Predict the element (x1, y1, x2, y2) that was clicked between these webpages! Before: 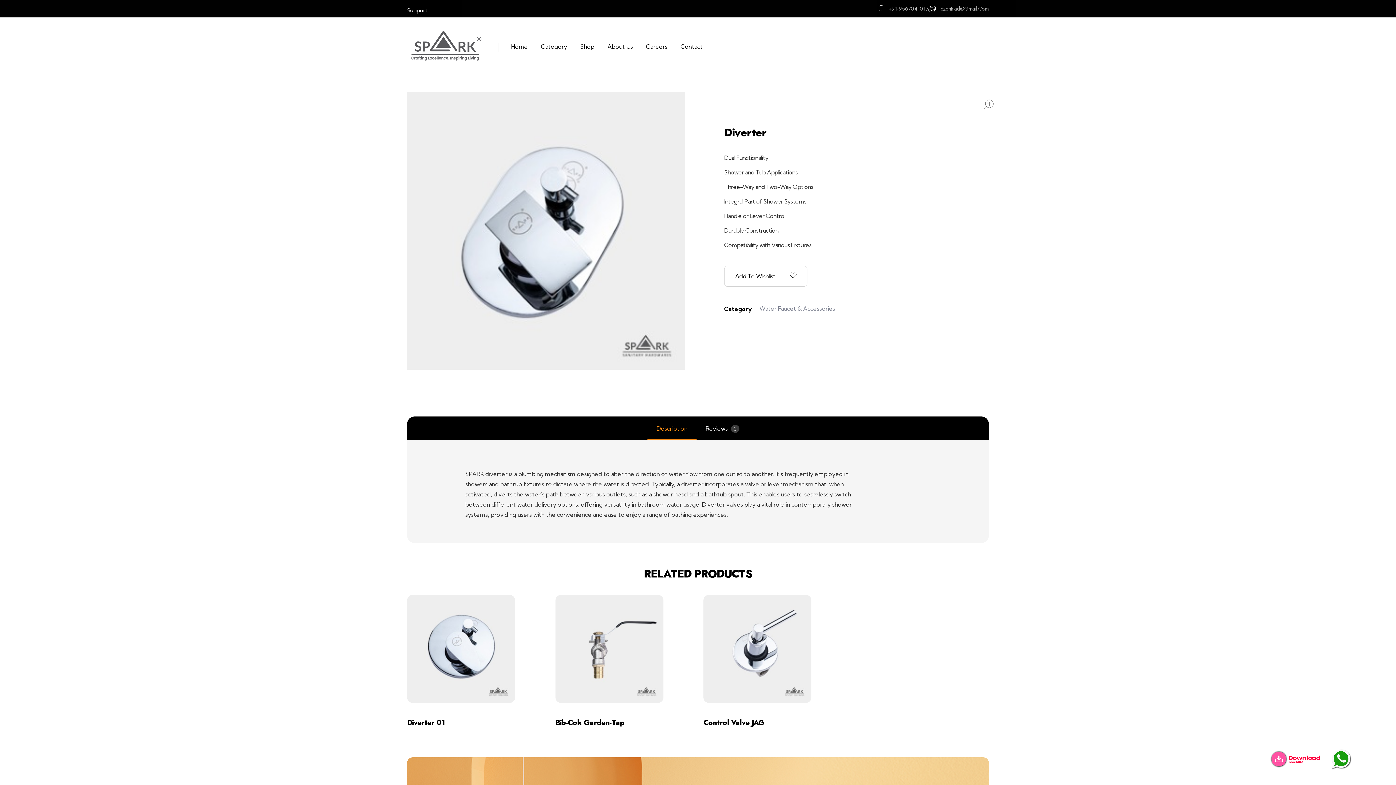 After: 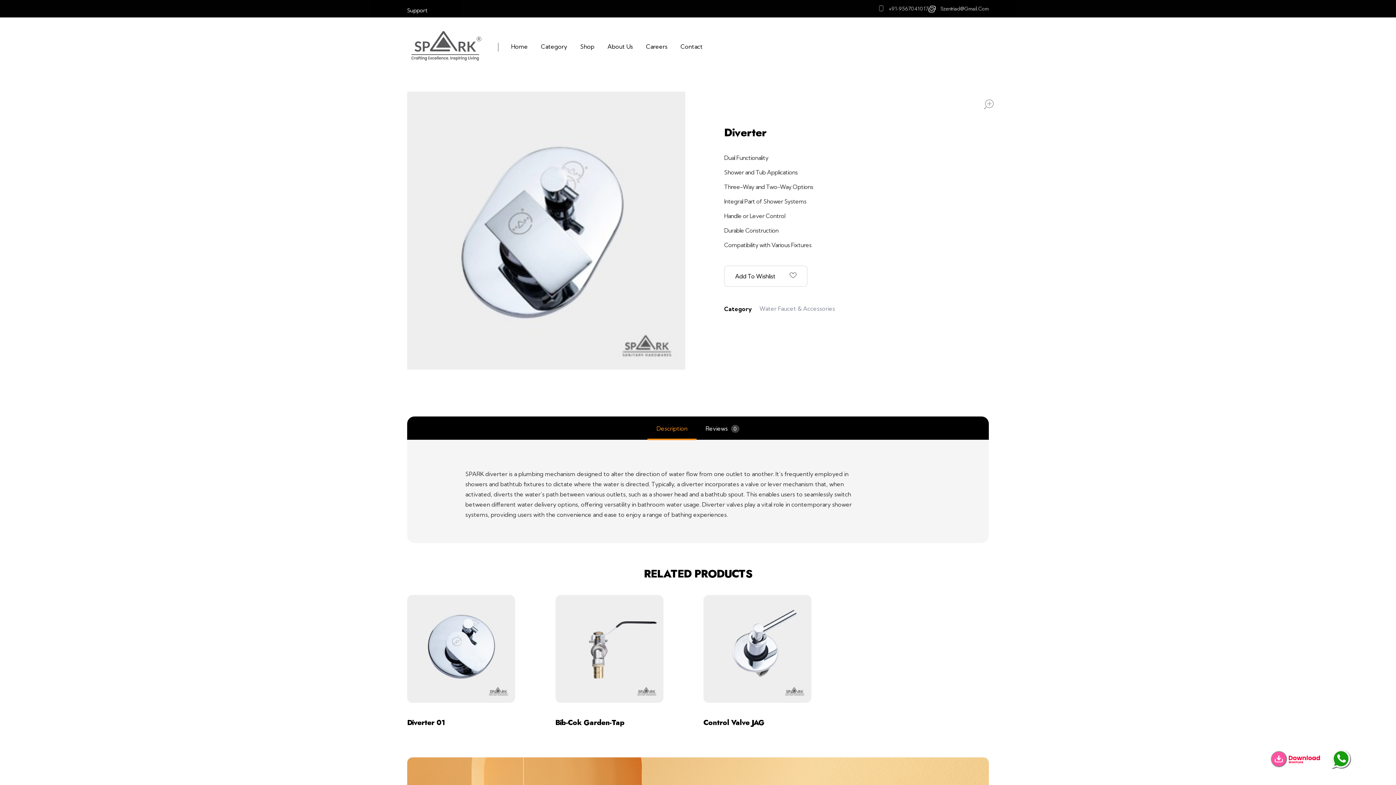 Action: bbox: (888, 4, 928, 12) label: +91-9567041017